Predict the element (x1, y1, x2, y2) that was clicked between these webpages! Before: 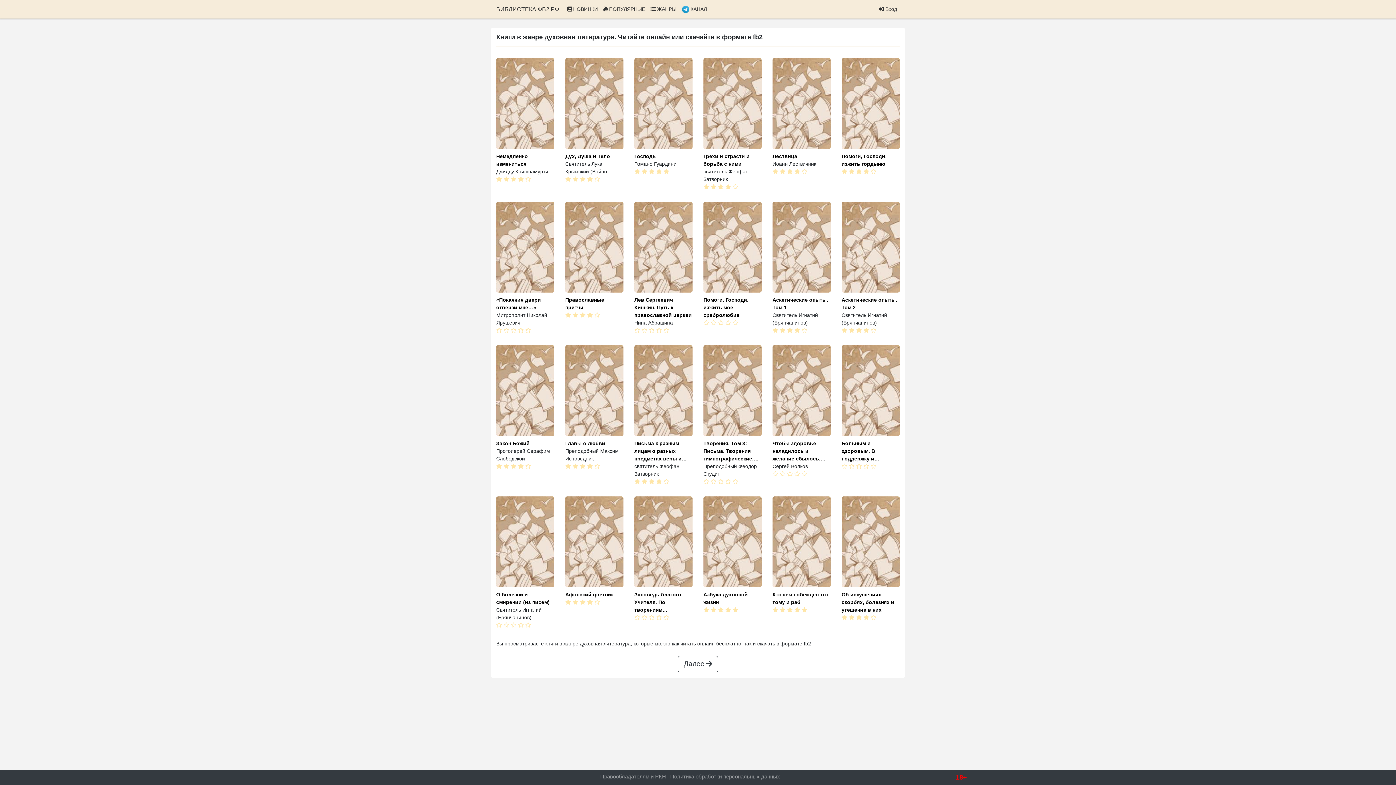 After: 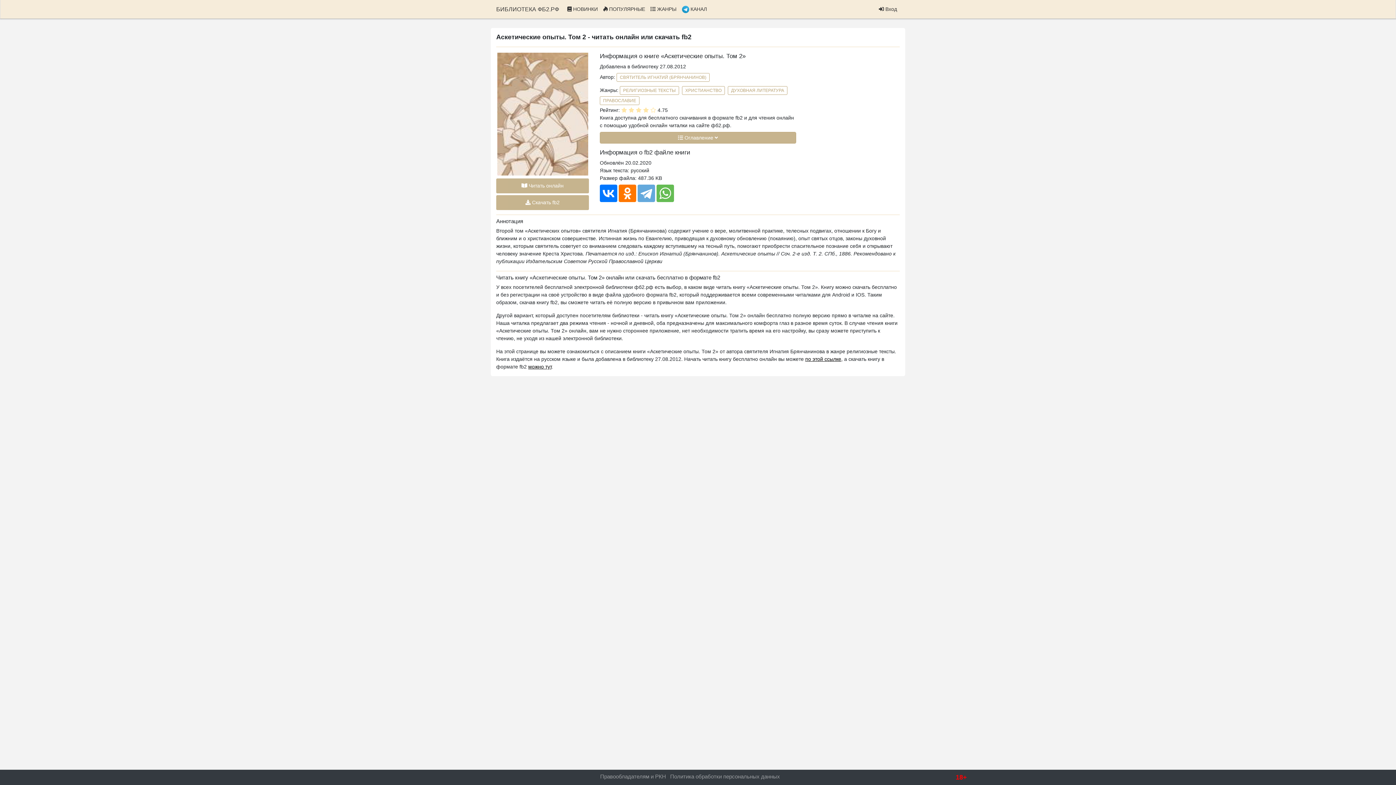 Action: label: Аскетические опыты. Том 2 bbox: (841, 296, 900, 311)